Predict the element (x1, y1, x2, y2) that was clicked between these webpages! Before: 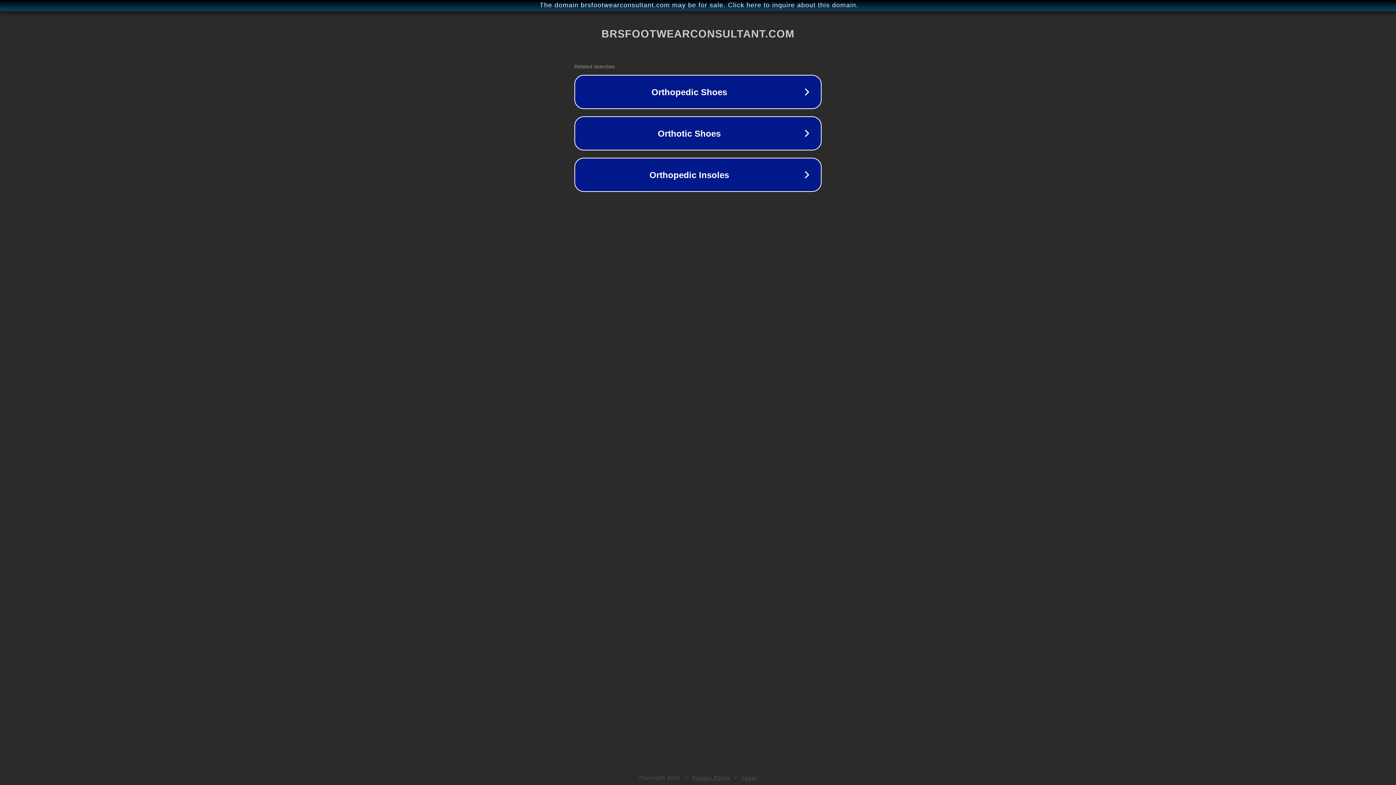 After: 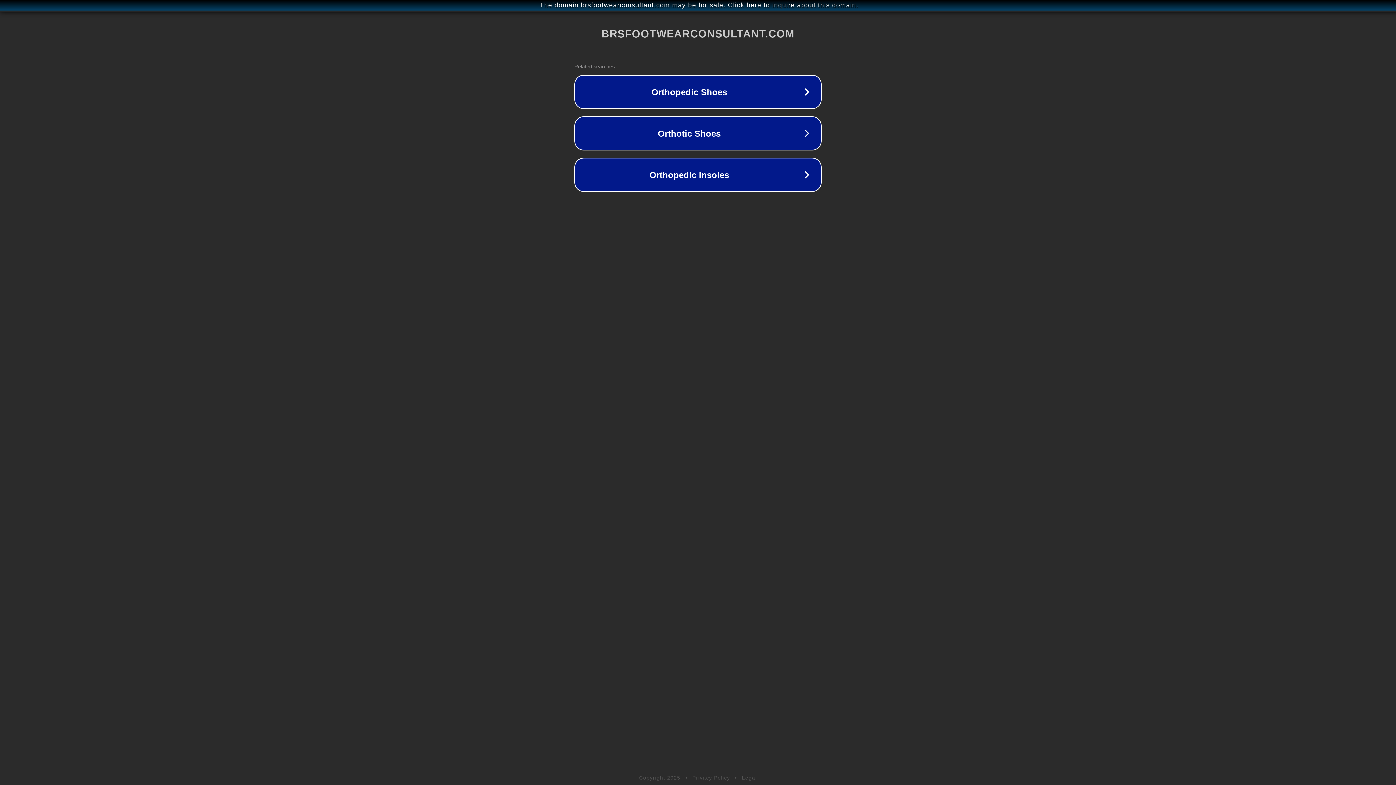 Action: label: Privacy Policy bbox: (692, 775, 730, 781)